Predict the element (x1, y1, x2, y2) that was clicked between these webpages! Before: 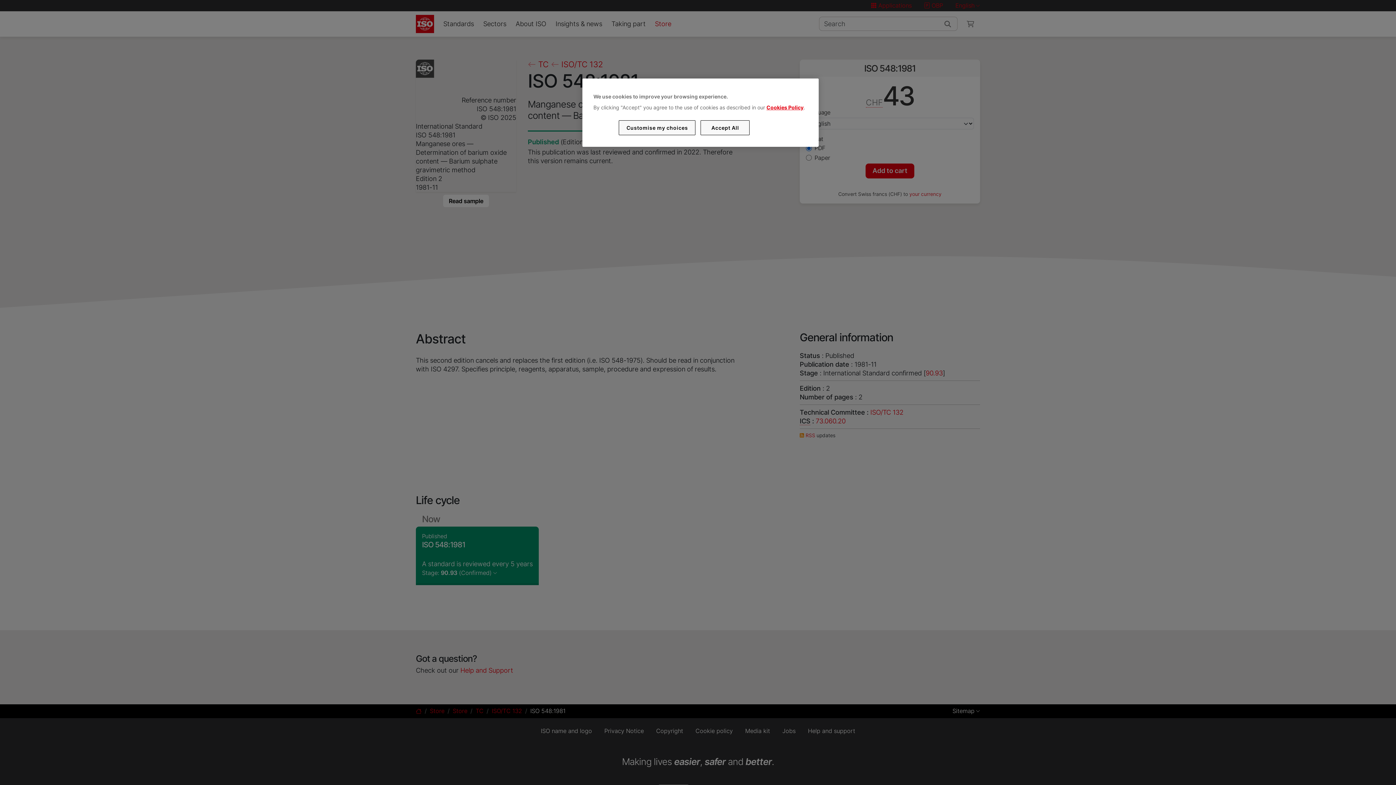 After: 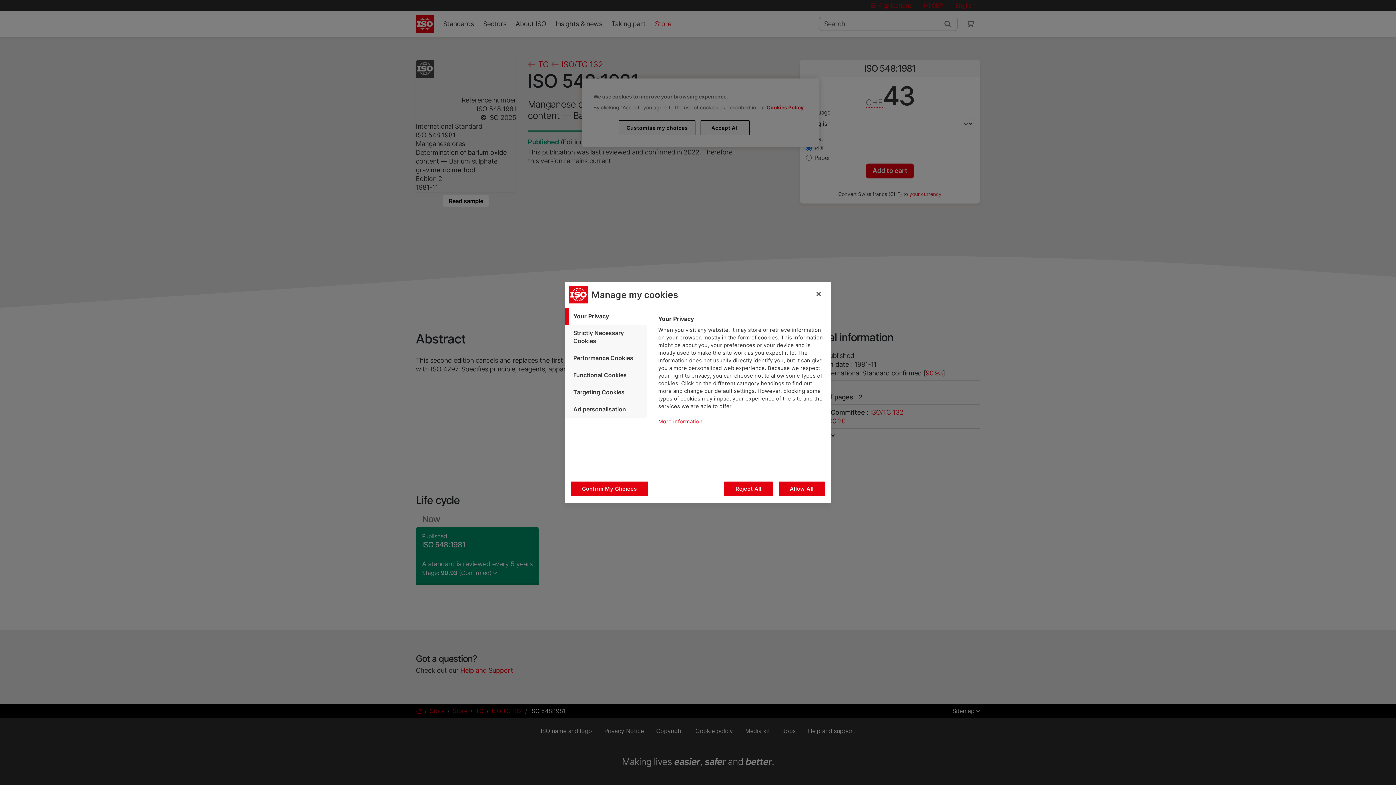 Action: label: Customise my choices bbox: (619, 120, 695, 135)